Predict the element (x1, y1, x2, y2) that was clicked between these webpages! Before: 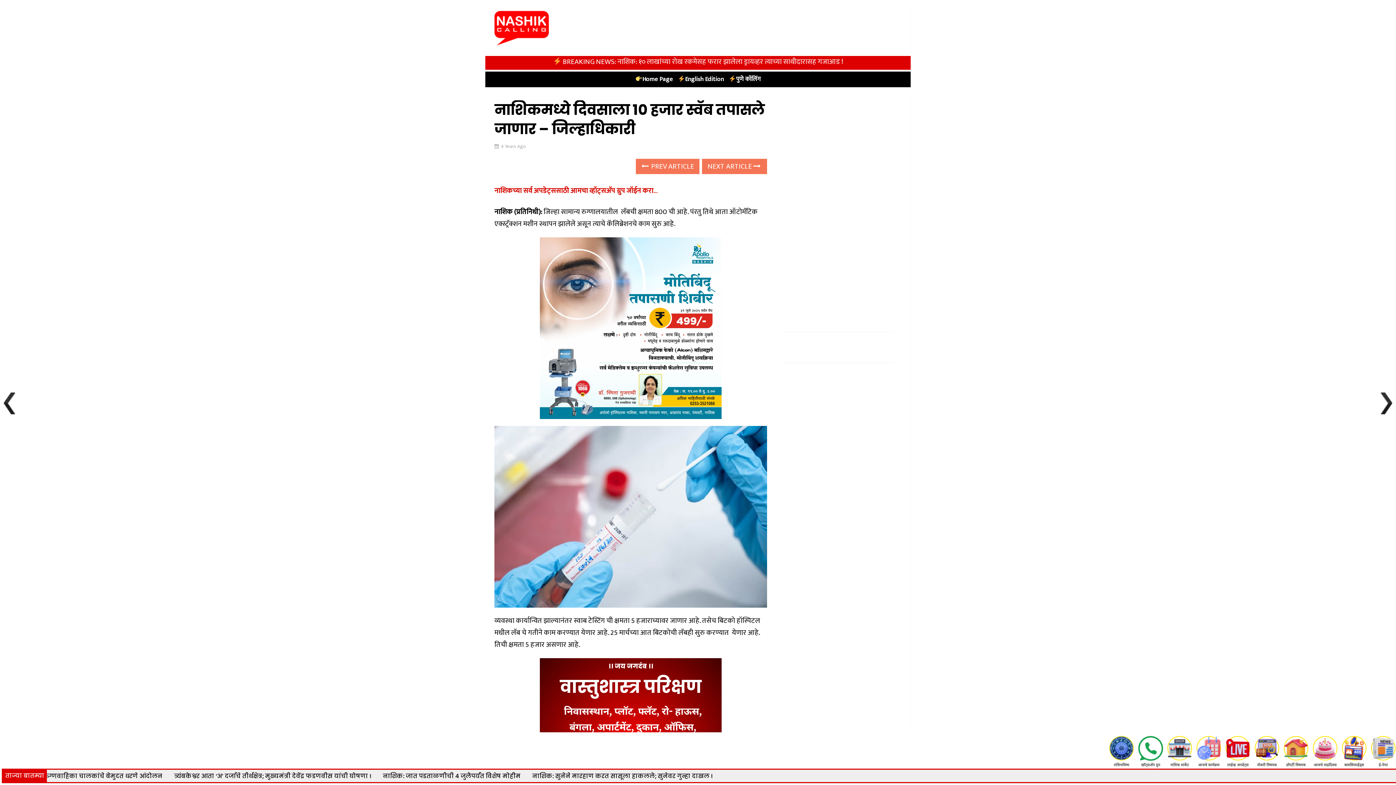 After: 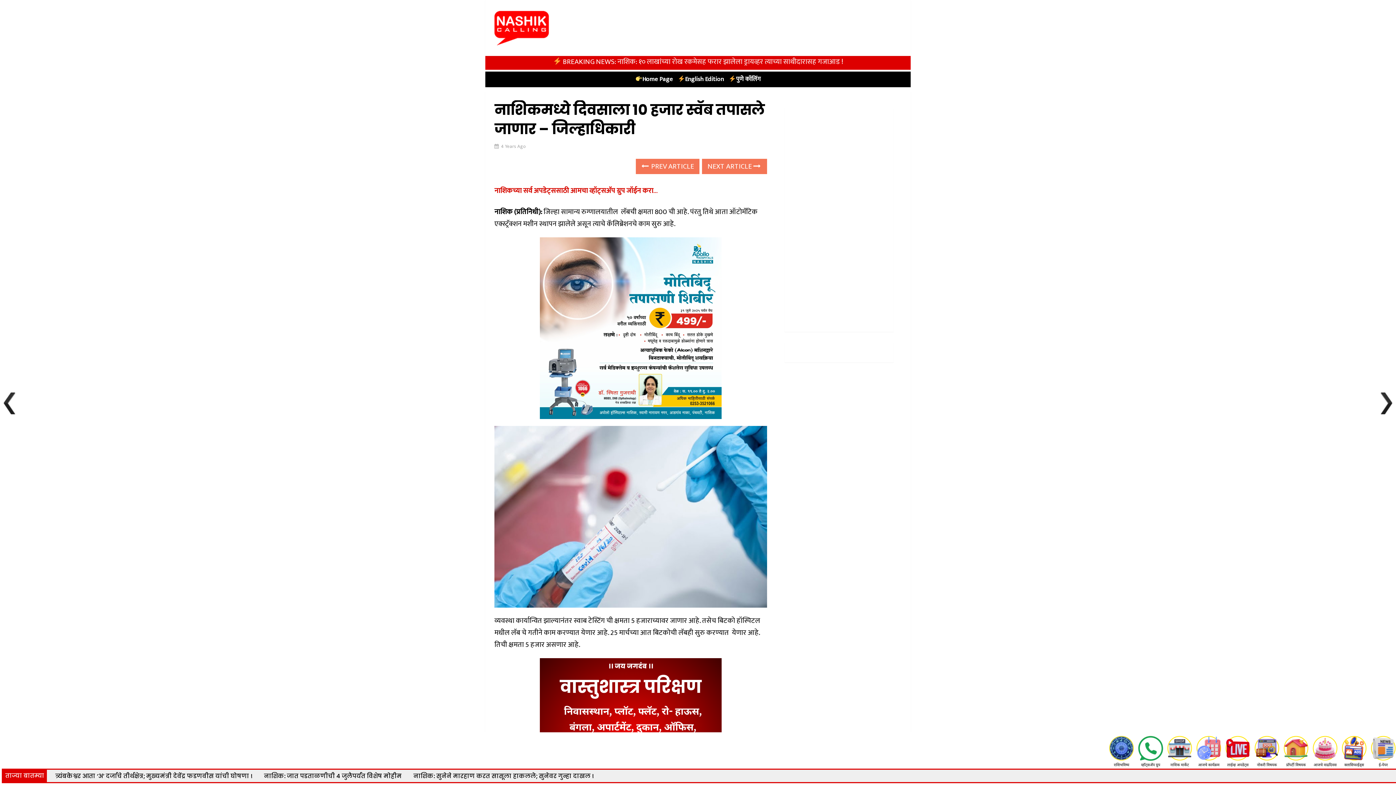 Action: bbox: (540, 410, 721, 423)